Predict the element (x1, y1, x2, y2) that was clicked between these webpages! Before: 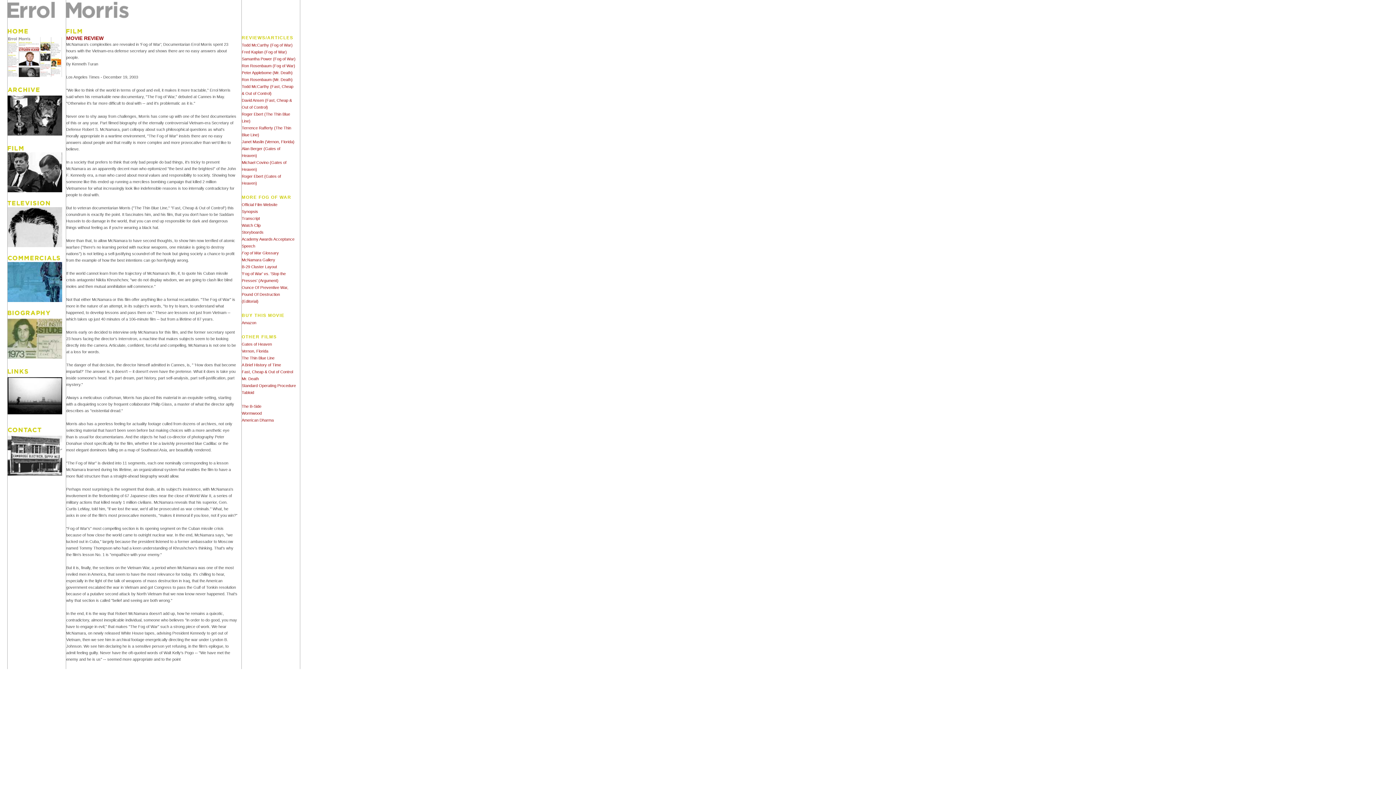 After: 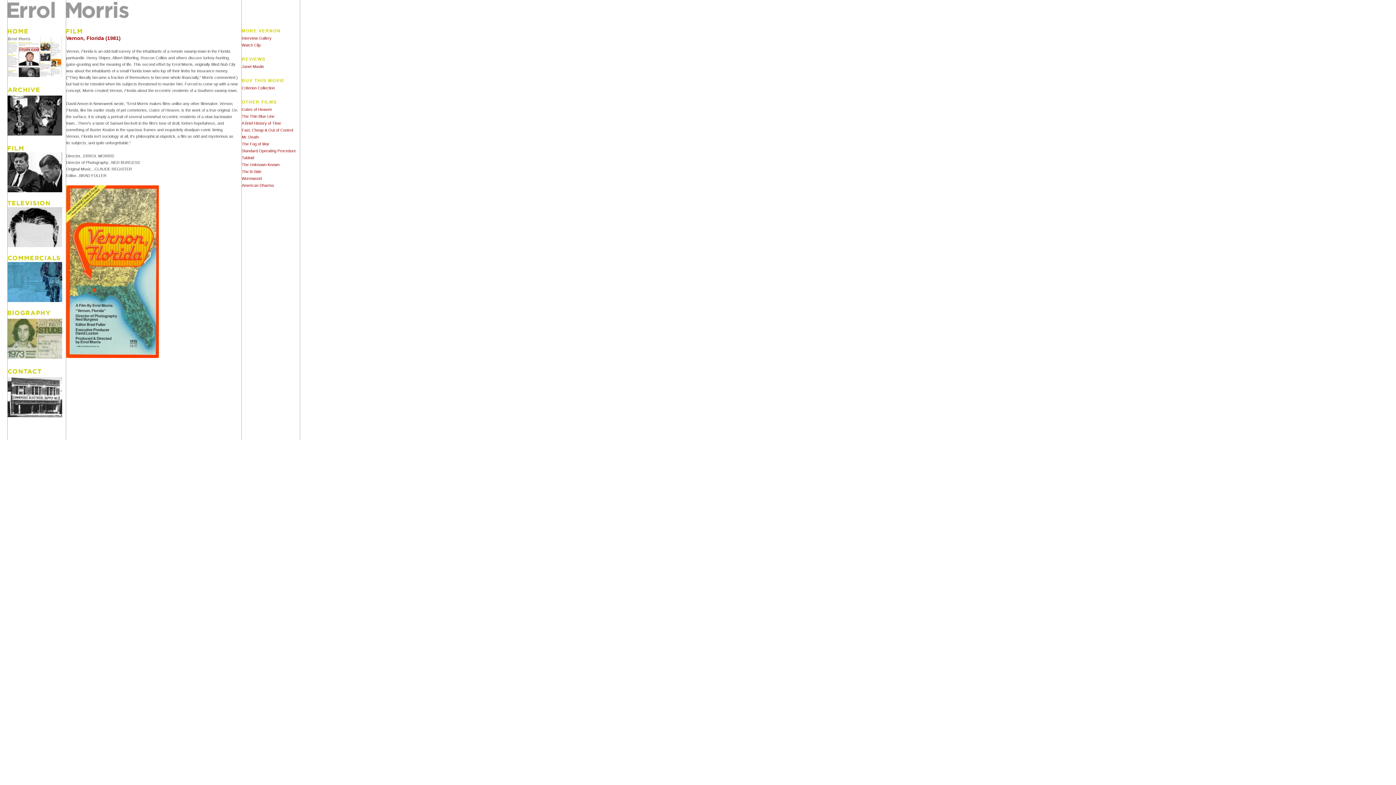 Action: label: Vernon, Florida bbox: (241, 349, 268, 353)